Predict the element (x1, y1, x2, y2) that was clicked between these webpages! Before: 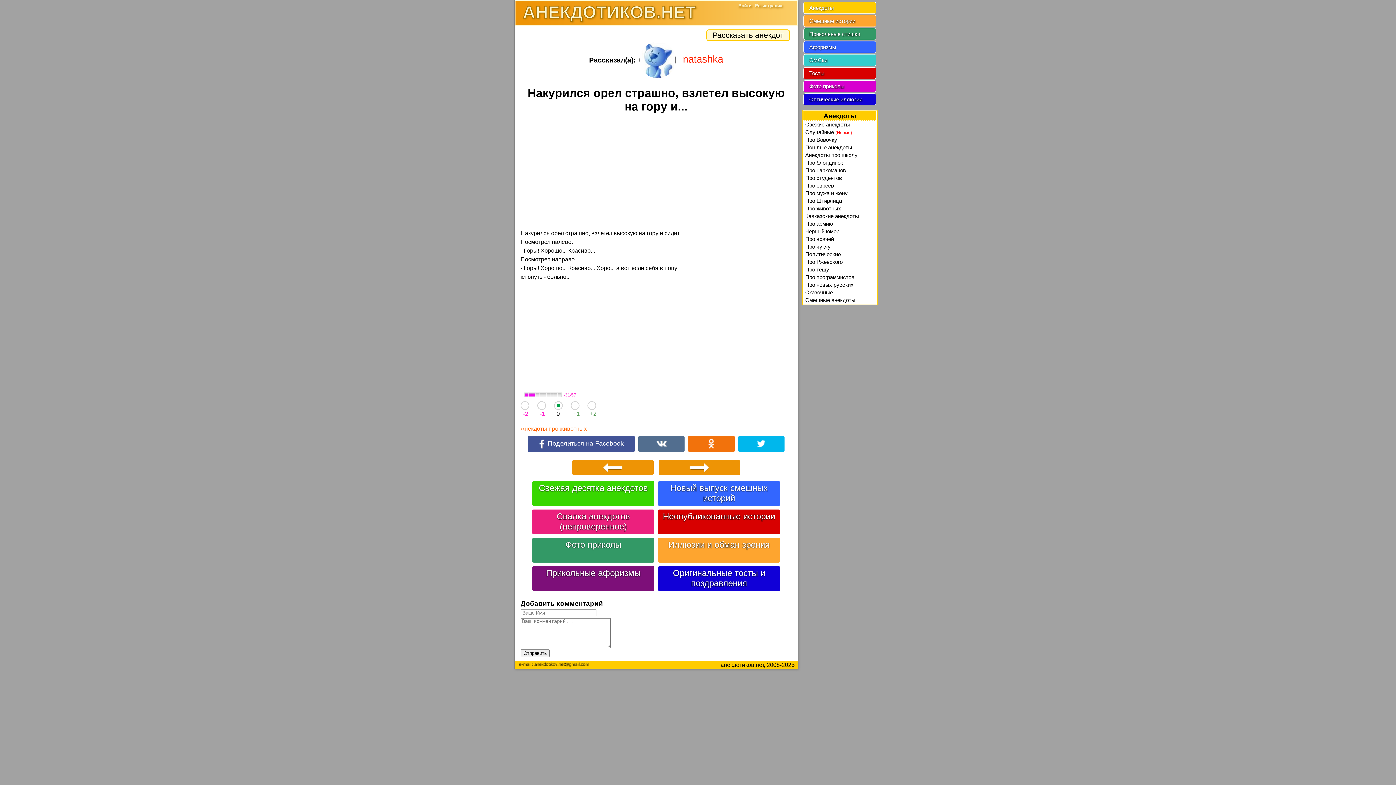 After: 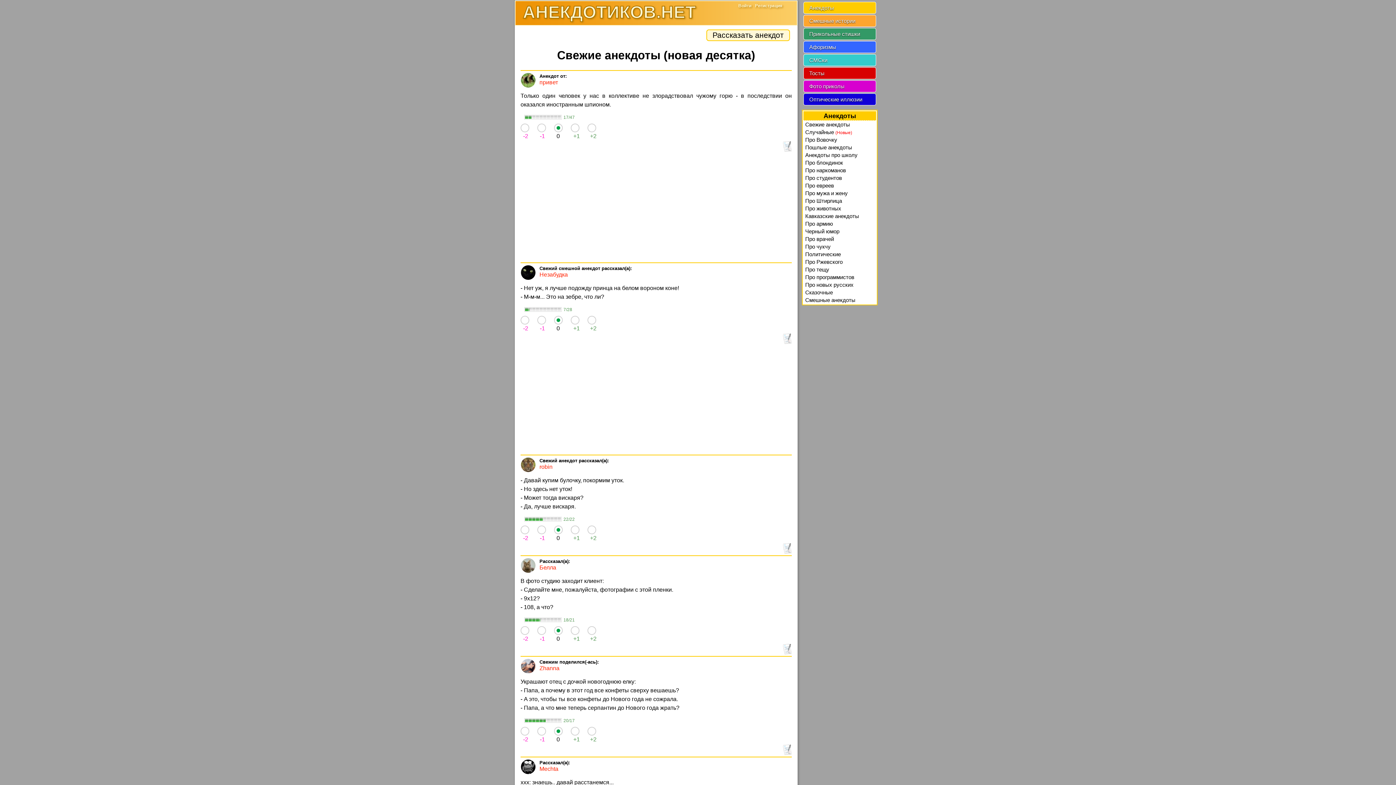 Action: label: Свежие анекдоты bbox: (805, 120, 874, 128)